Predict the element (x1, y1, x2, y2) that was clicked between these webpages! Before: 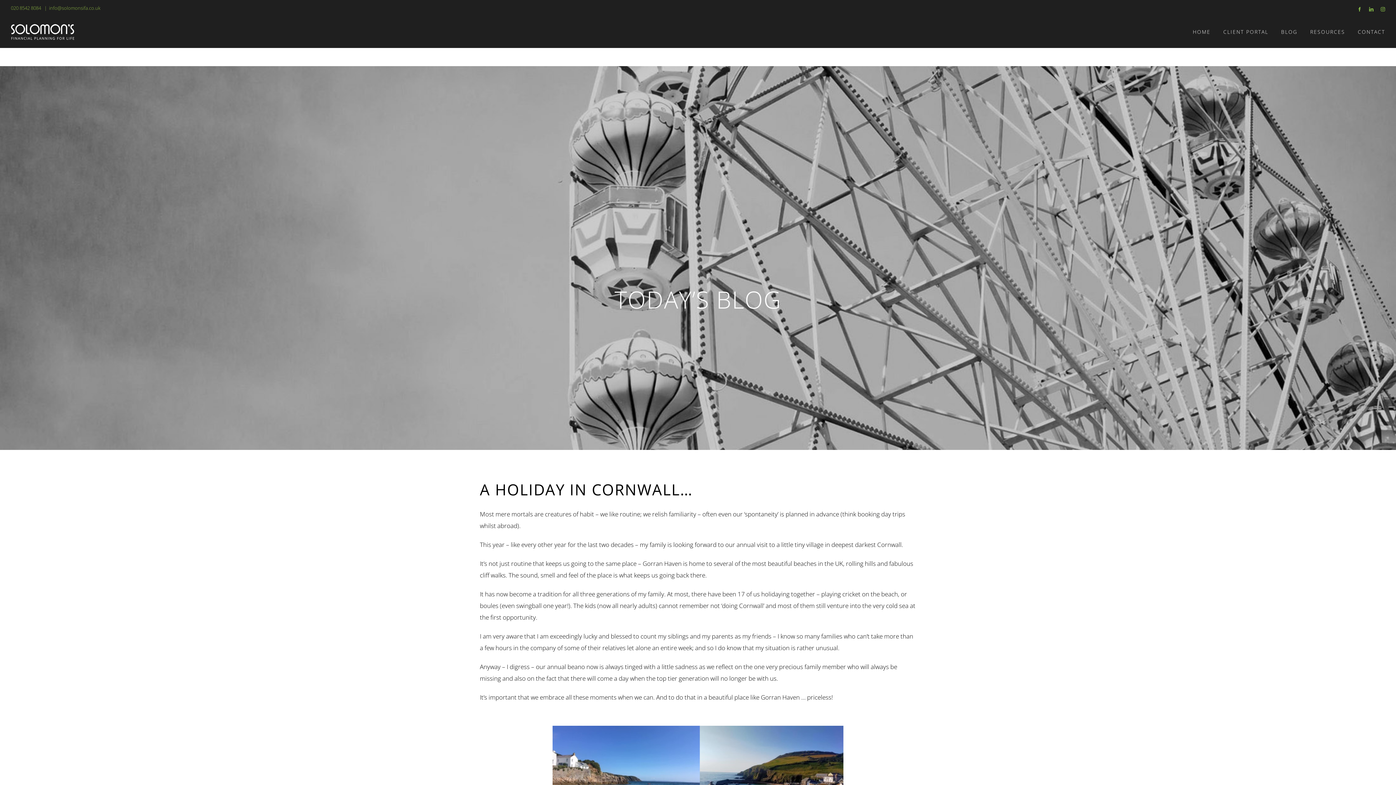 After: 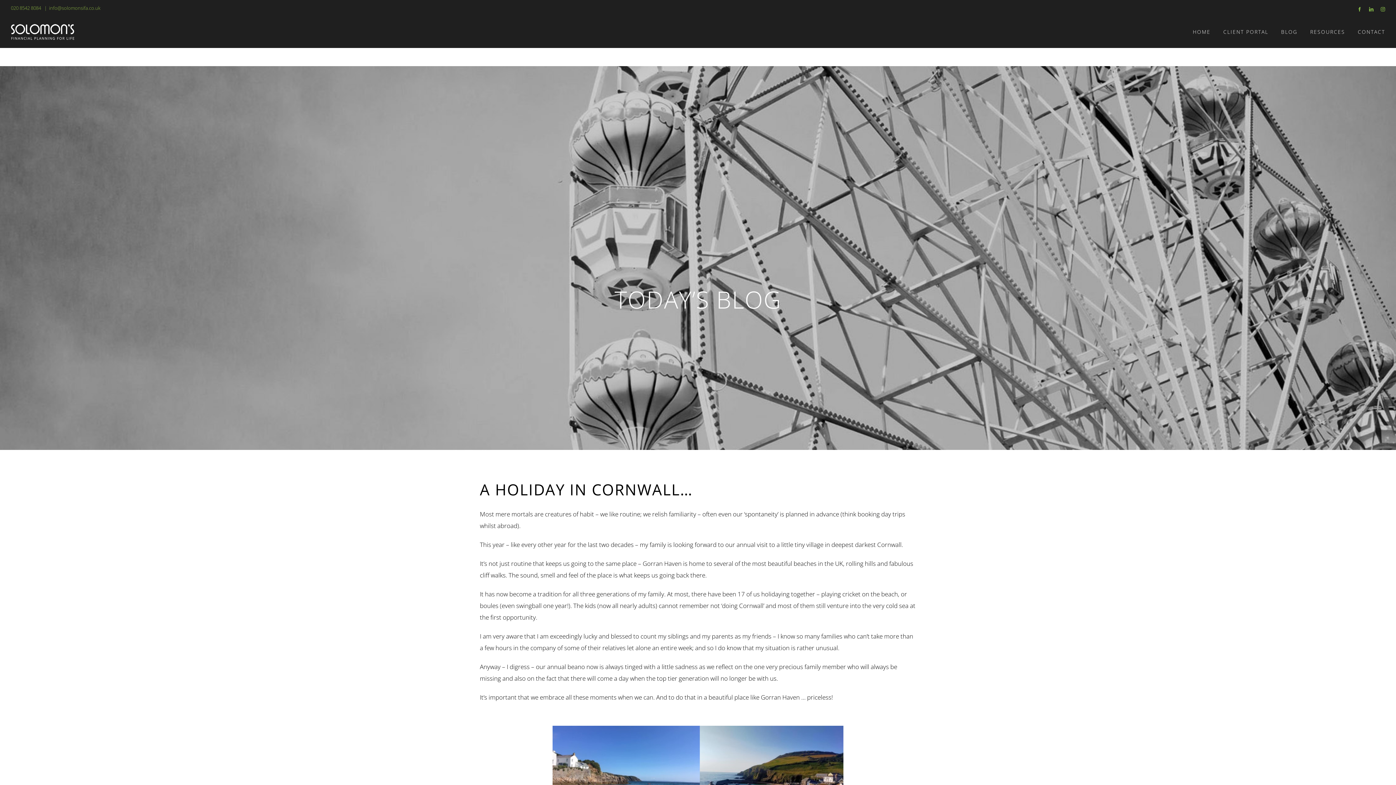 Action: label: LinkedIn bbox: (1369, 7, 1373, 11)